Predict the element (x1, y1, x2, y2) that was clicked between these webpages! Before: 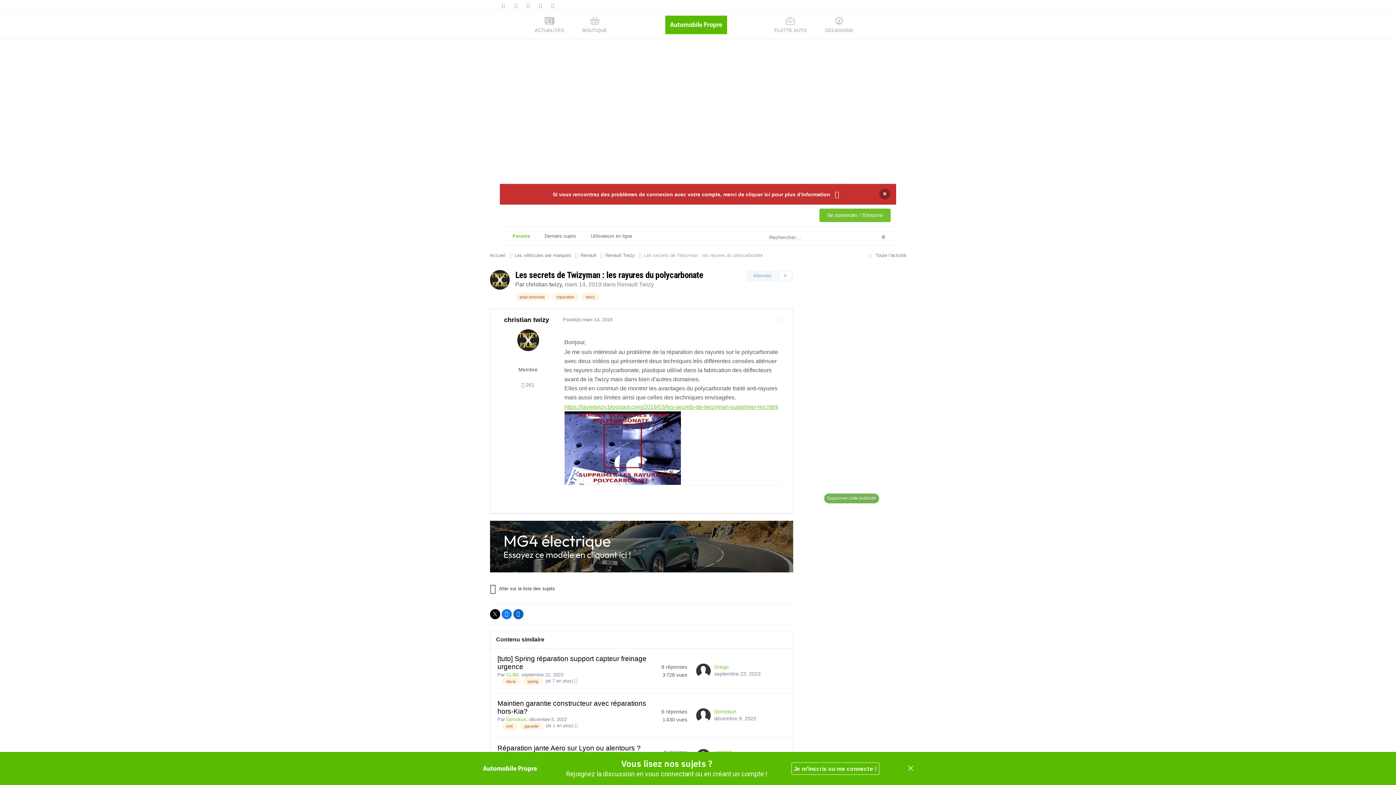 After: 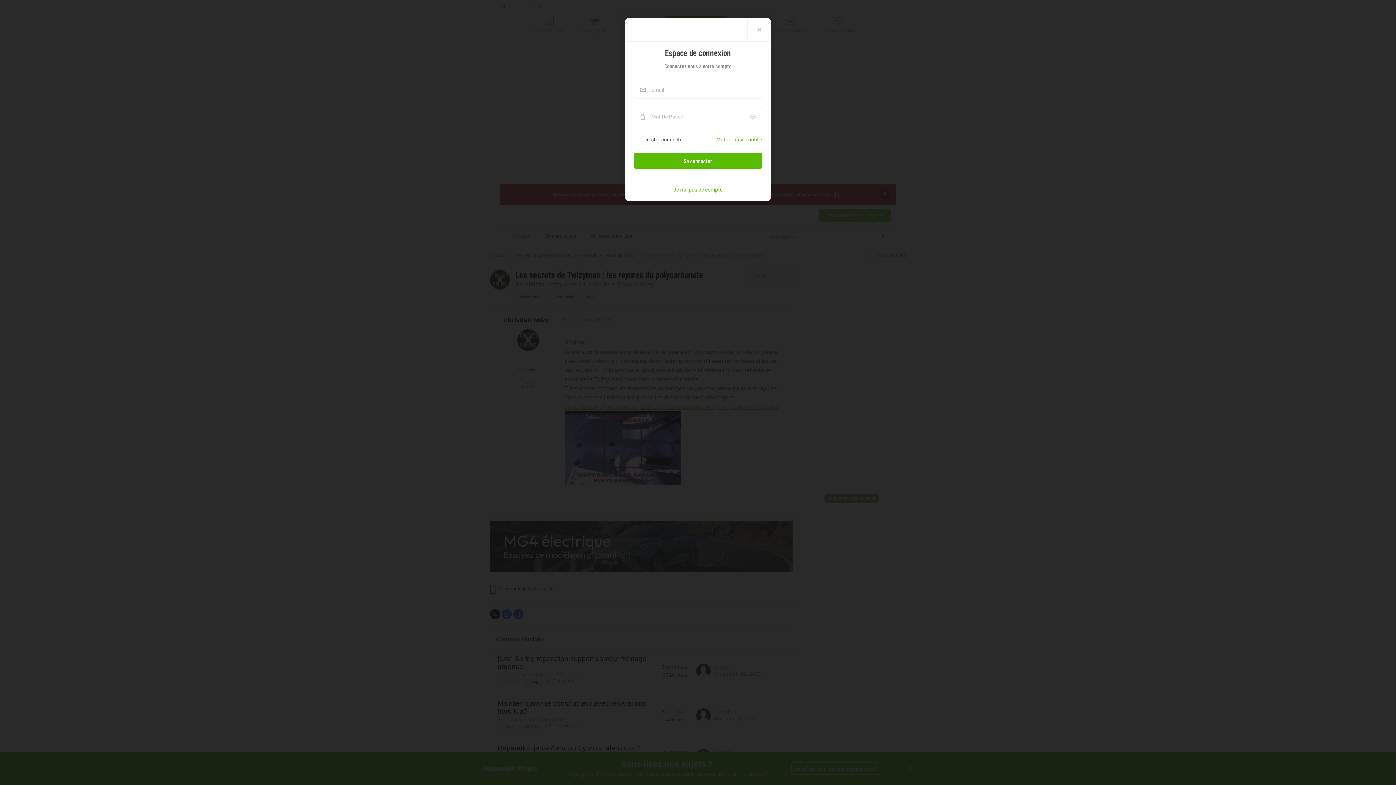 Action: label: Se connecter / S'inscrire bbox: (819, 208, 890, 222)